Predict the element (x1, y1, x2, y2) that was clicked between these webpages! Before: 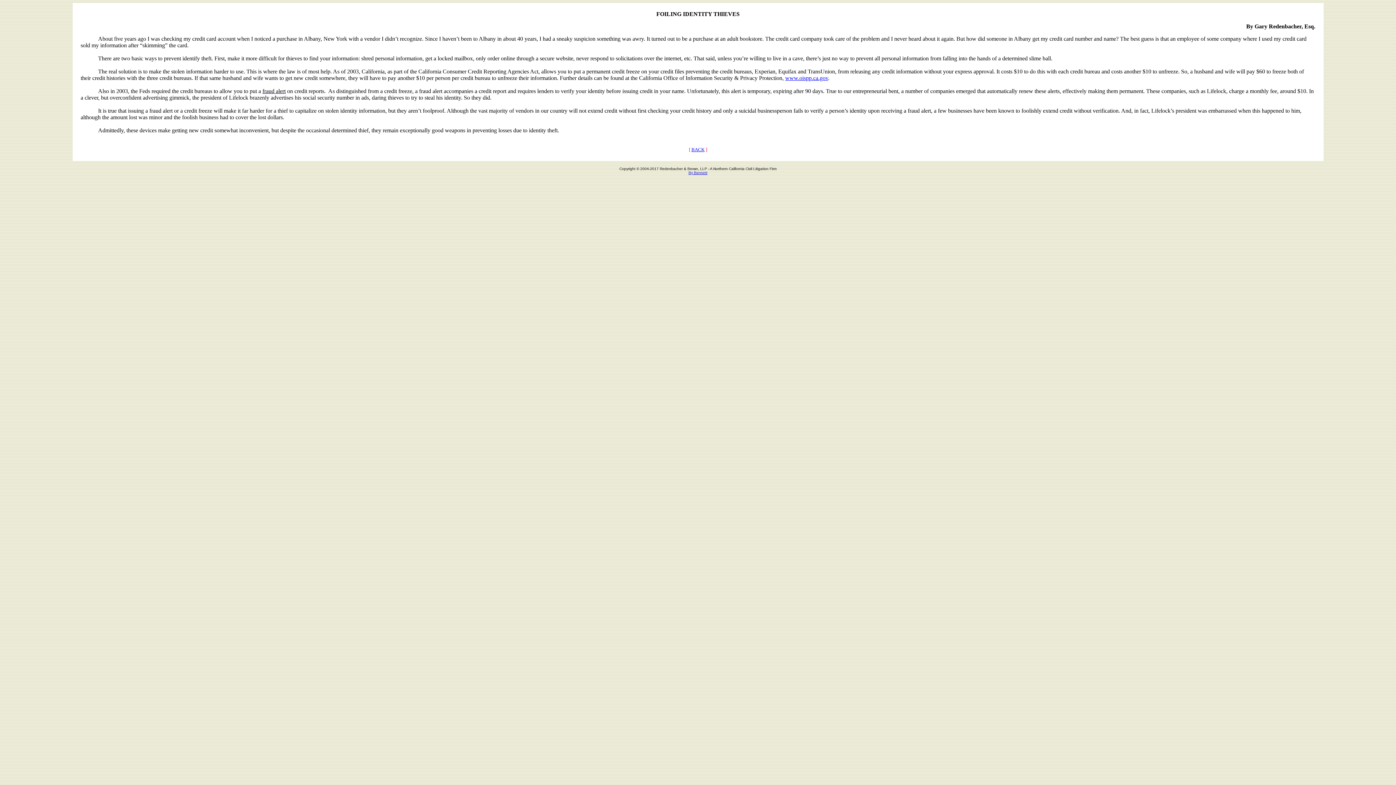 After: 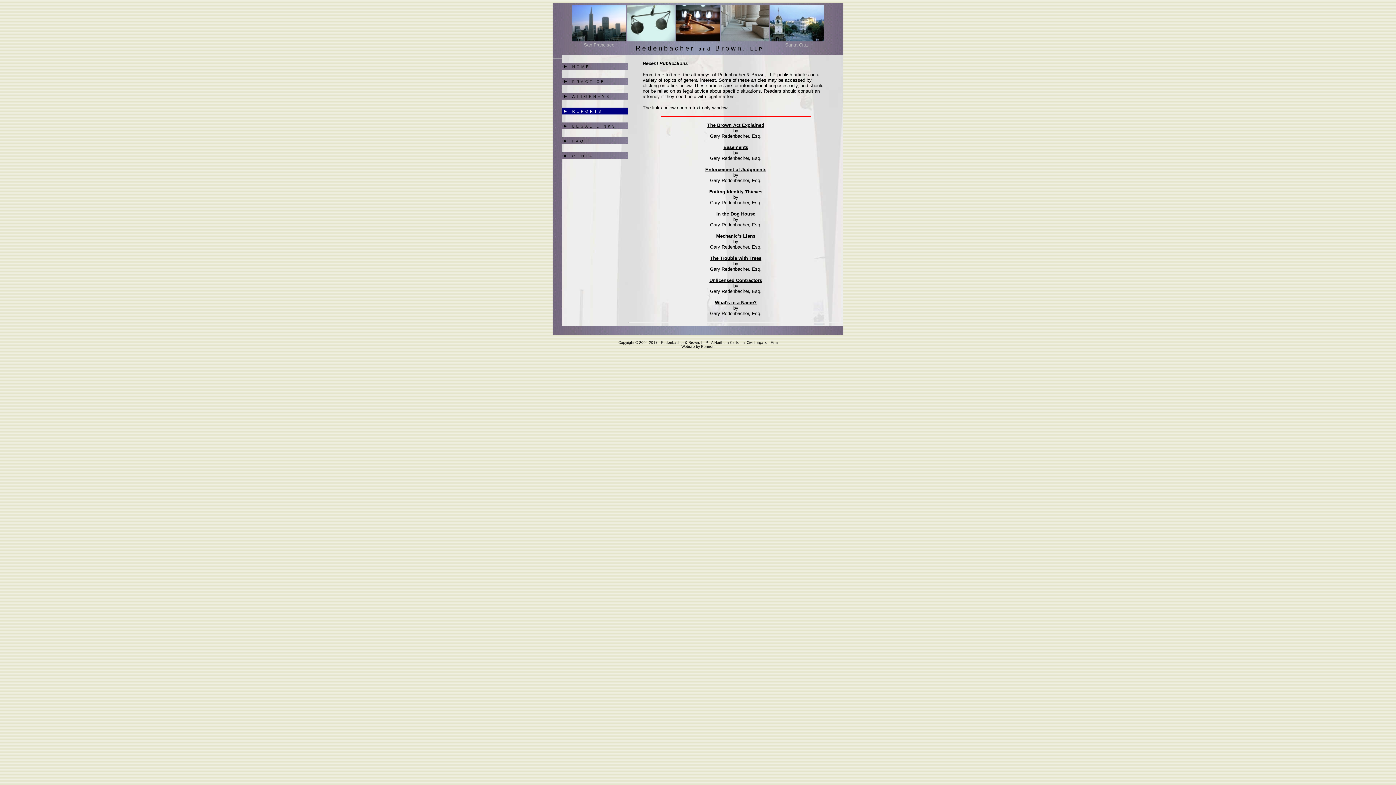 Action: bbox: (691, 147, 704, 152) label: BACK